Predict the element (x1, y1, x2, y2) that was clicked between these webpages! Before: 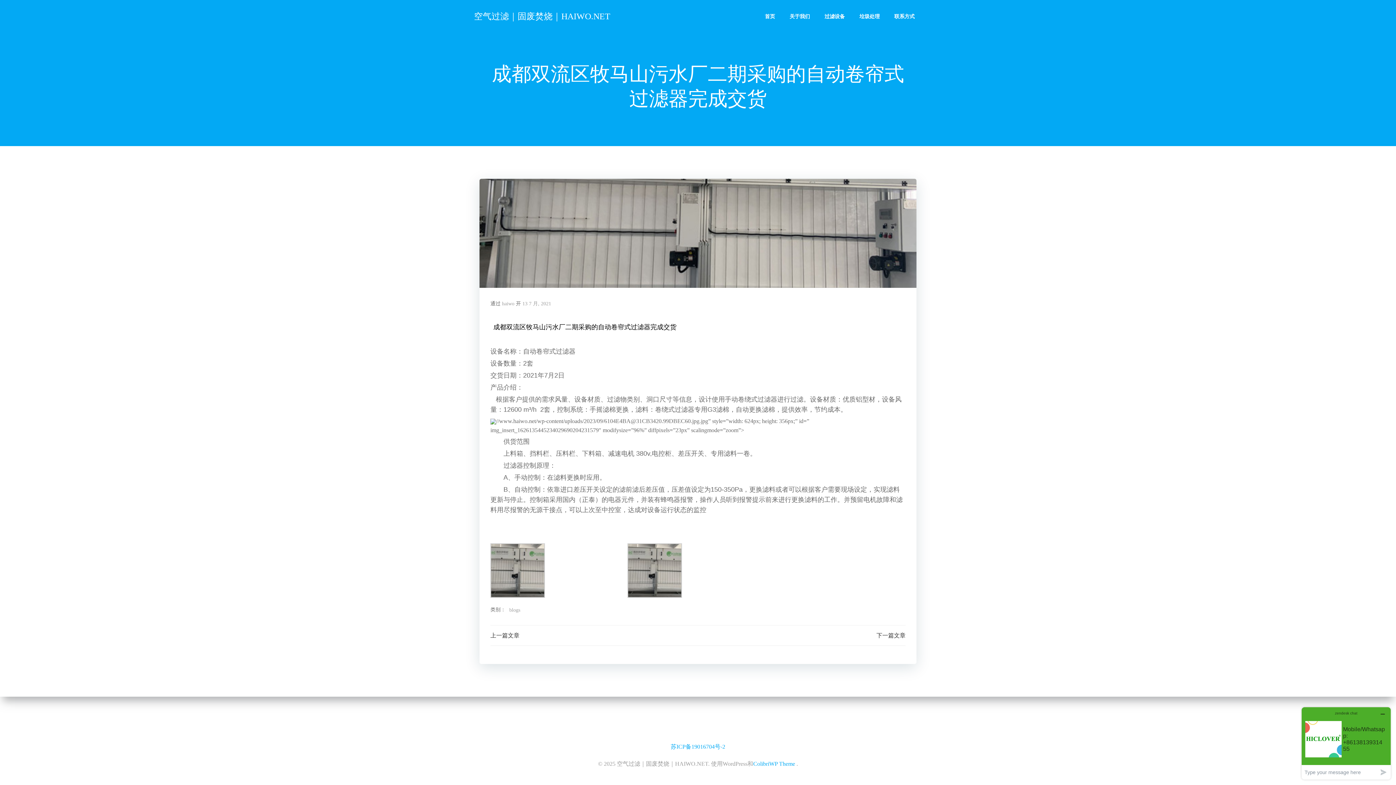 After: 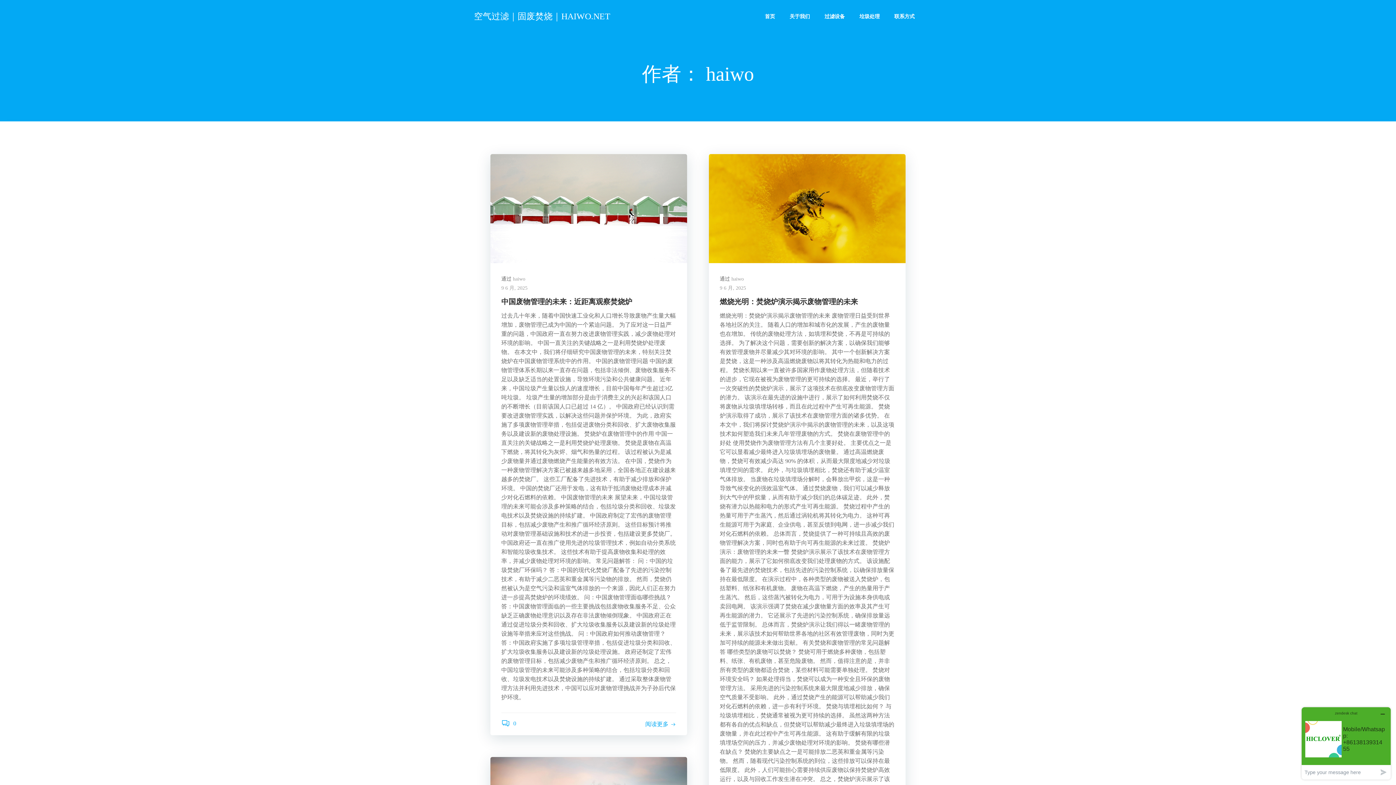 Action: label: haiwo bbox: (502, 300, 514, 307)